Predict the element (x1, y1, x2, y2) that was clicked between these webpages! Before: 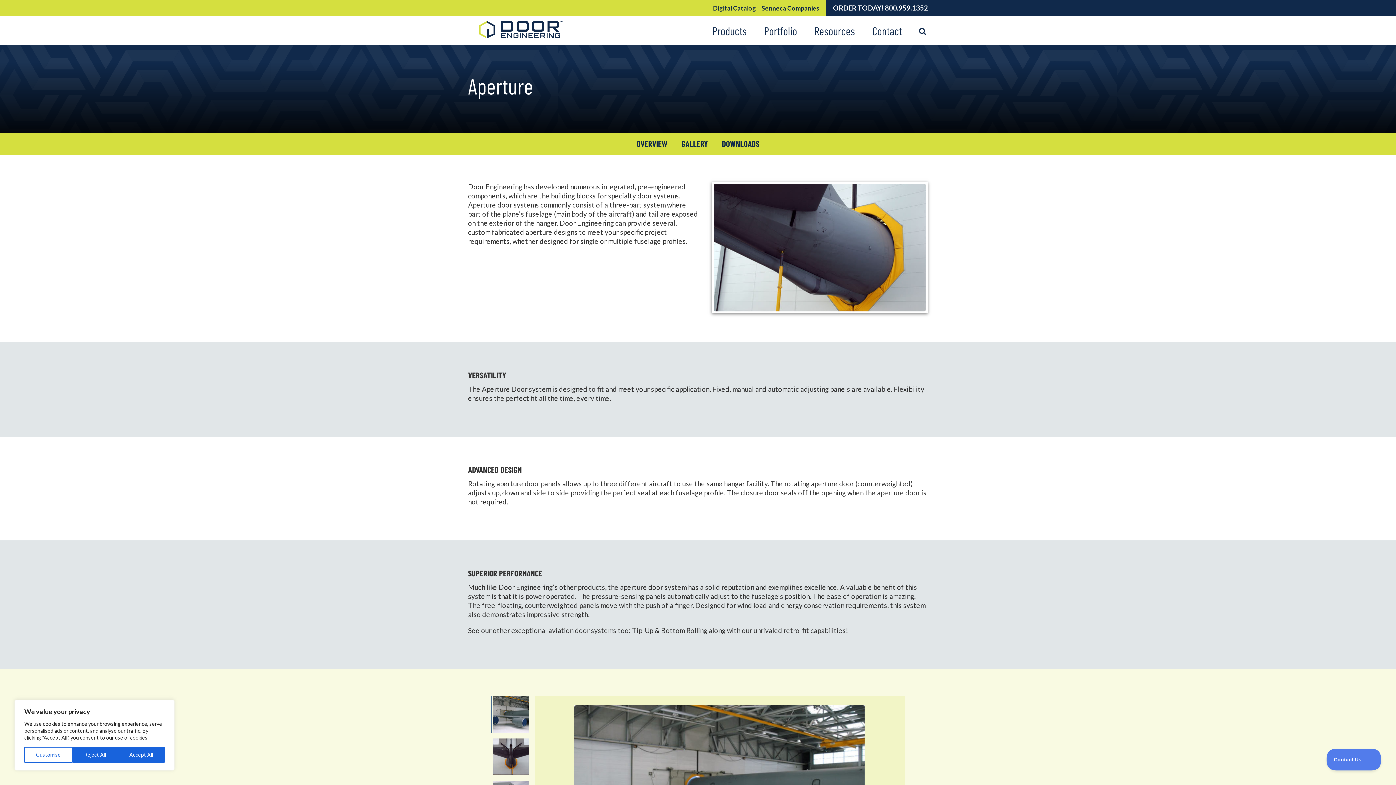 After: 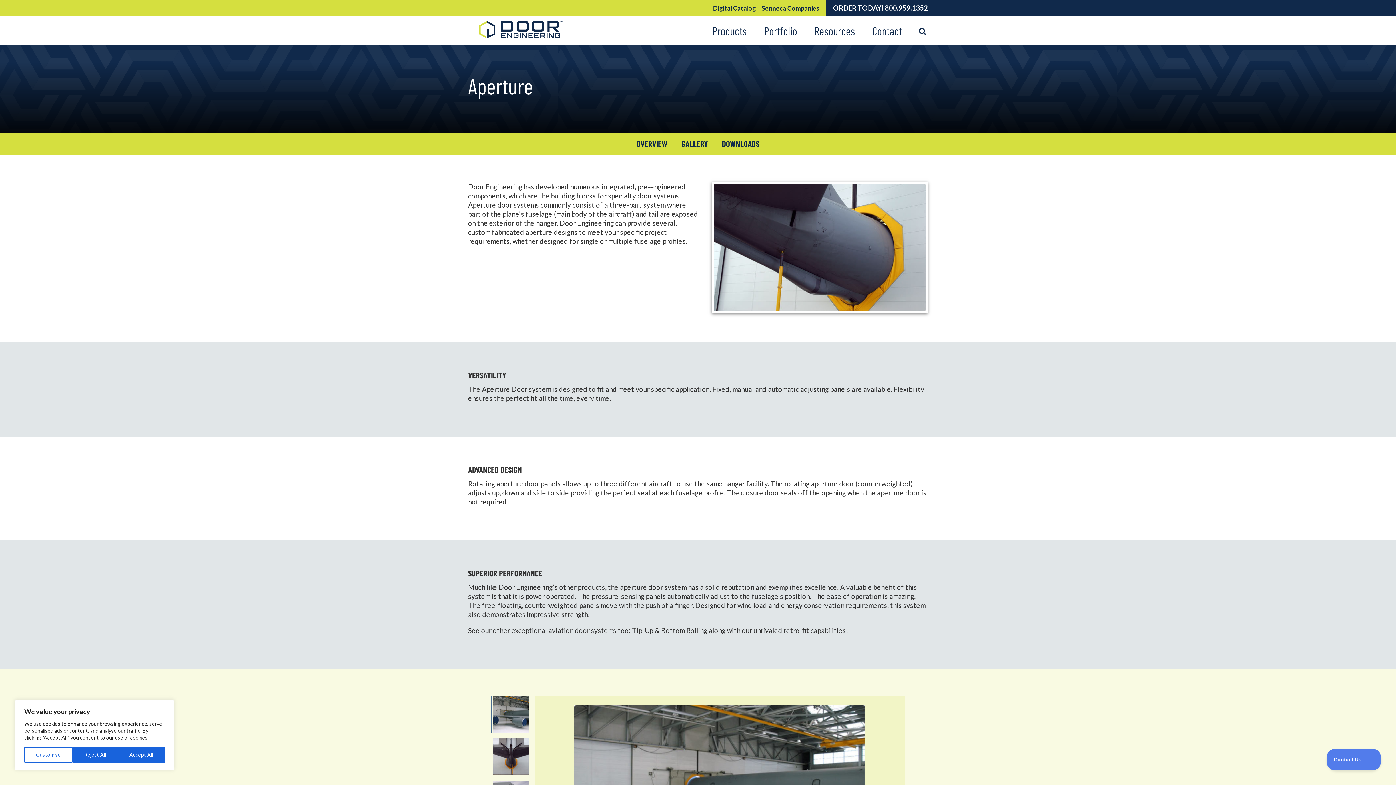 Action: bbox: (491, 696, 529, 733)